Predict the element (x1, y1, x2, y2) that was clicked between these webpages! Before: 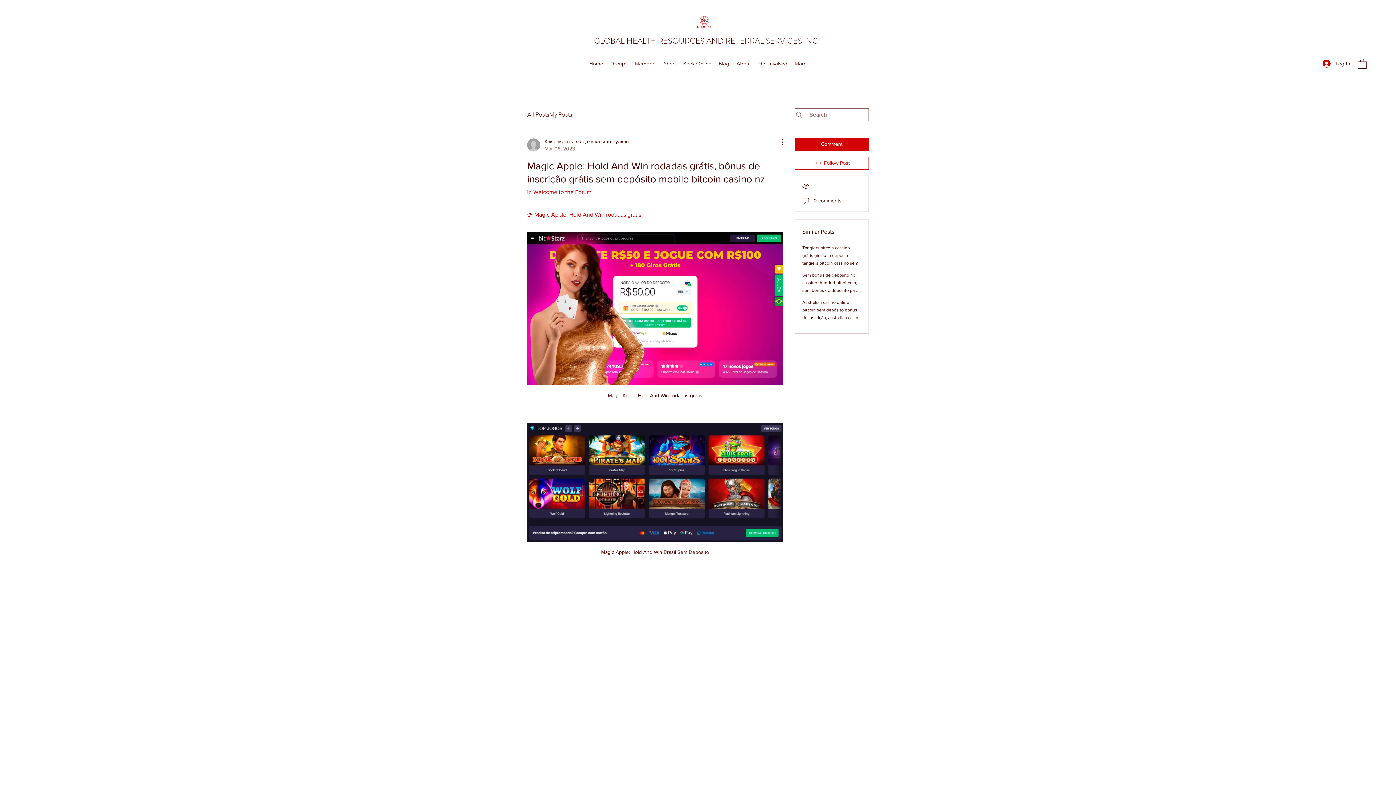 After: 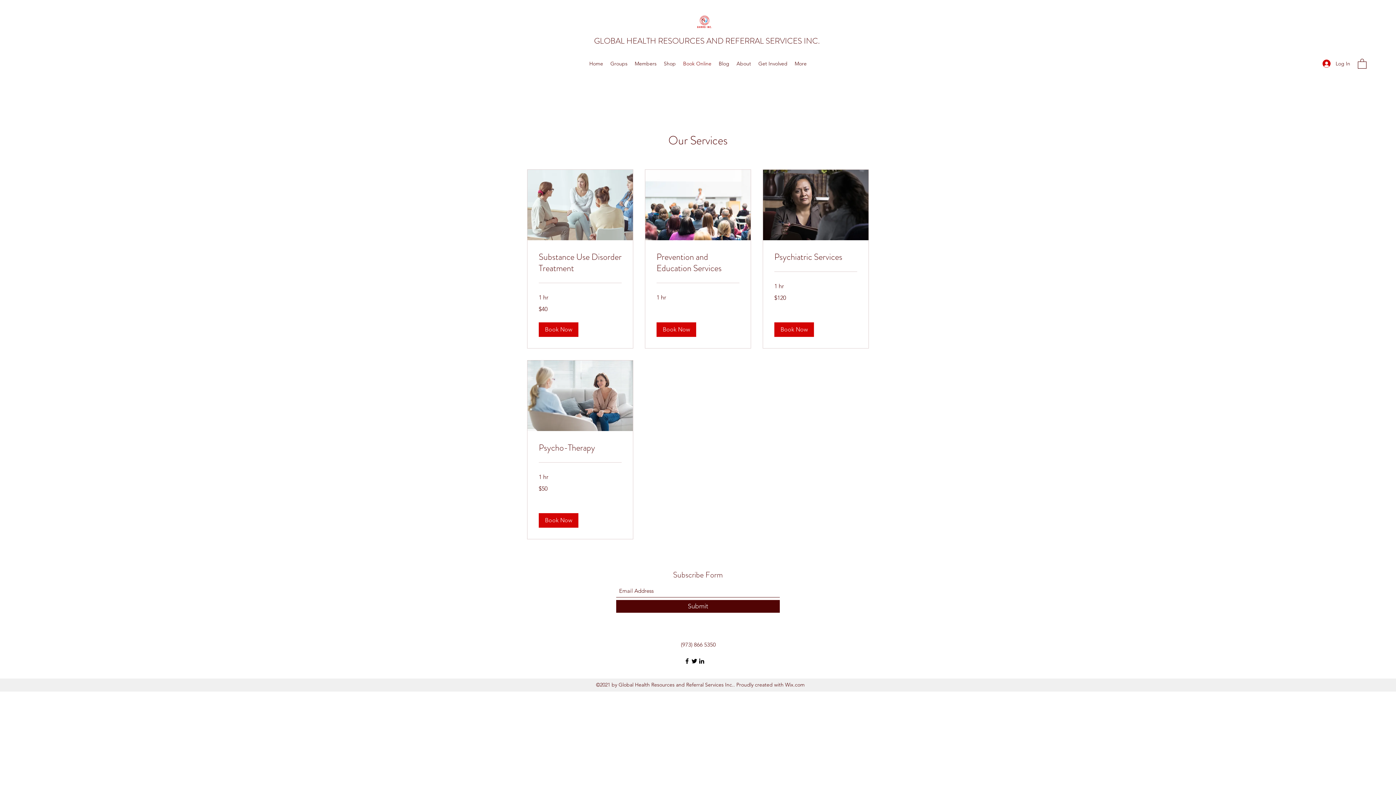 Action: label: Book Online bbox: (679, 58, 715, 69)